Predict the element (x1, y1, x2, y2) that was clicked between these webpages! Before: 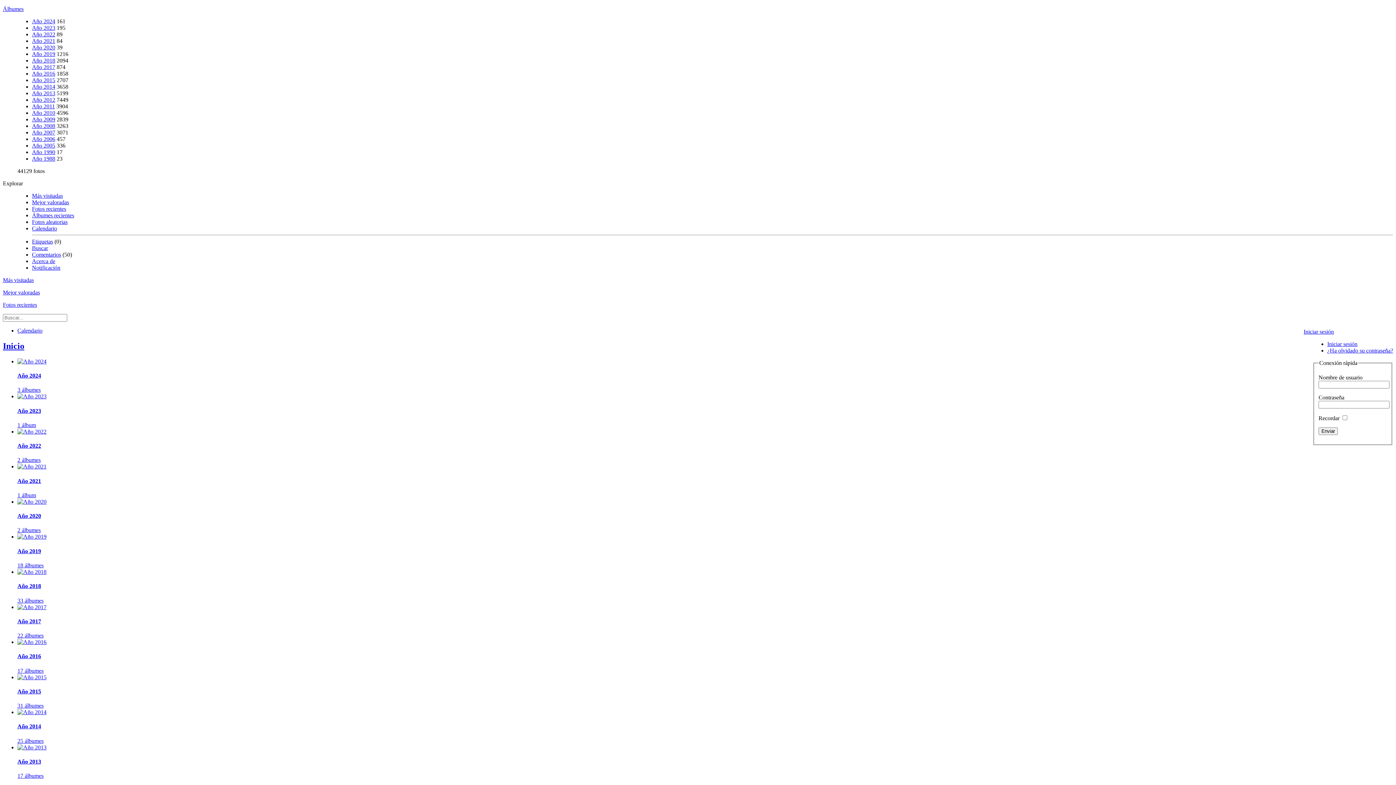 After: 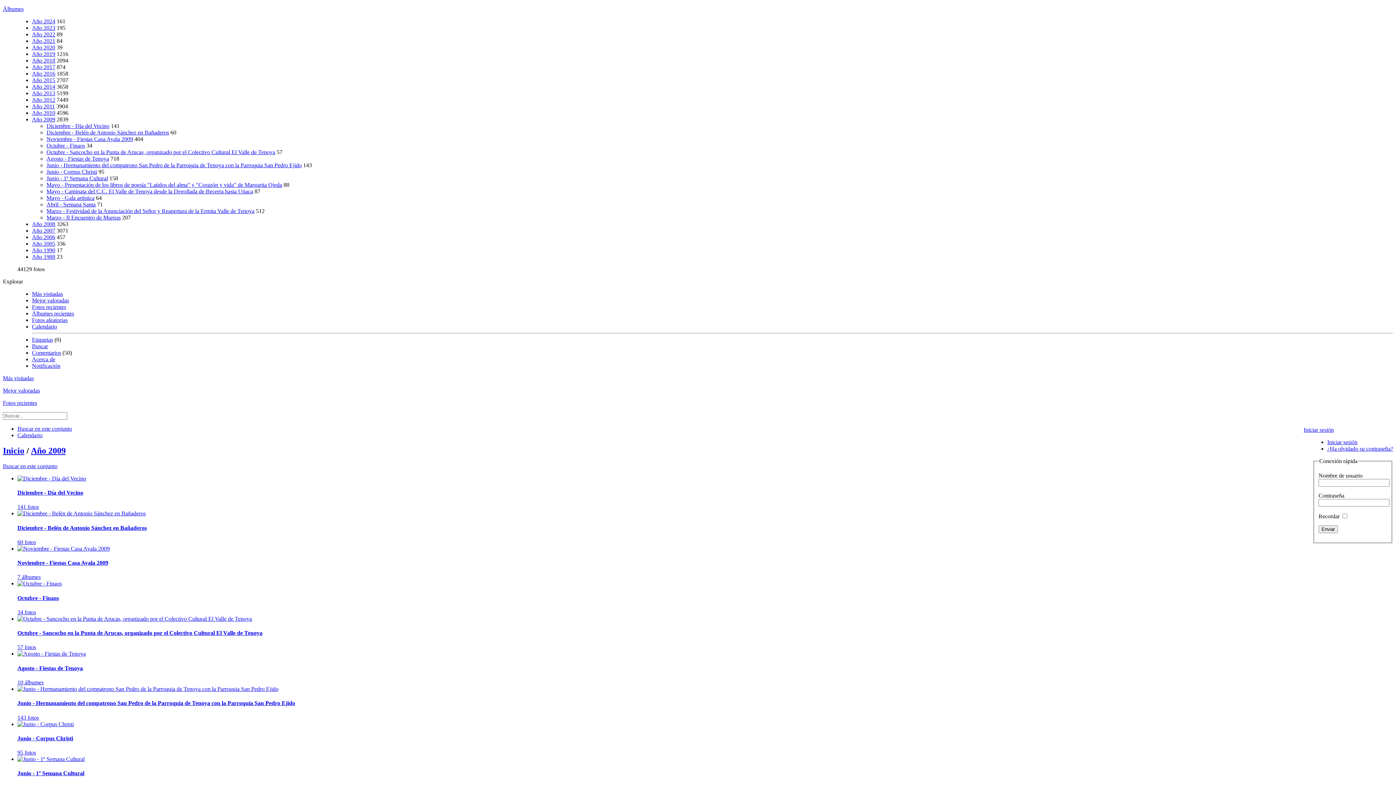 Action: label: Año 2009 bbox: (32, 116, 55, 122)